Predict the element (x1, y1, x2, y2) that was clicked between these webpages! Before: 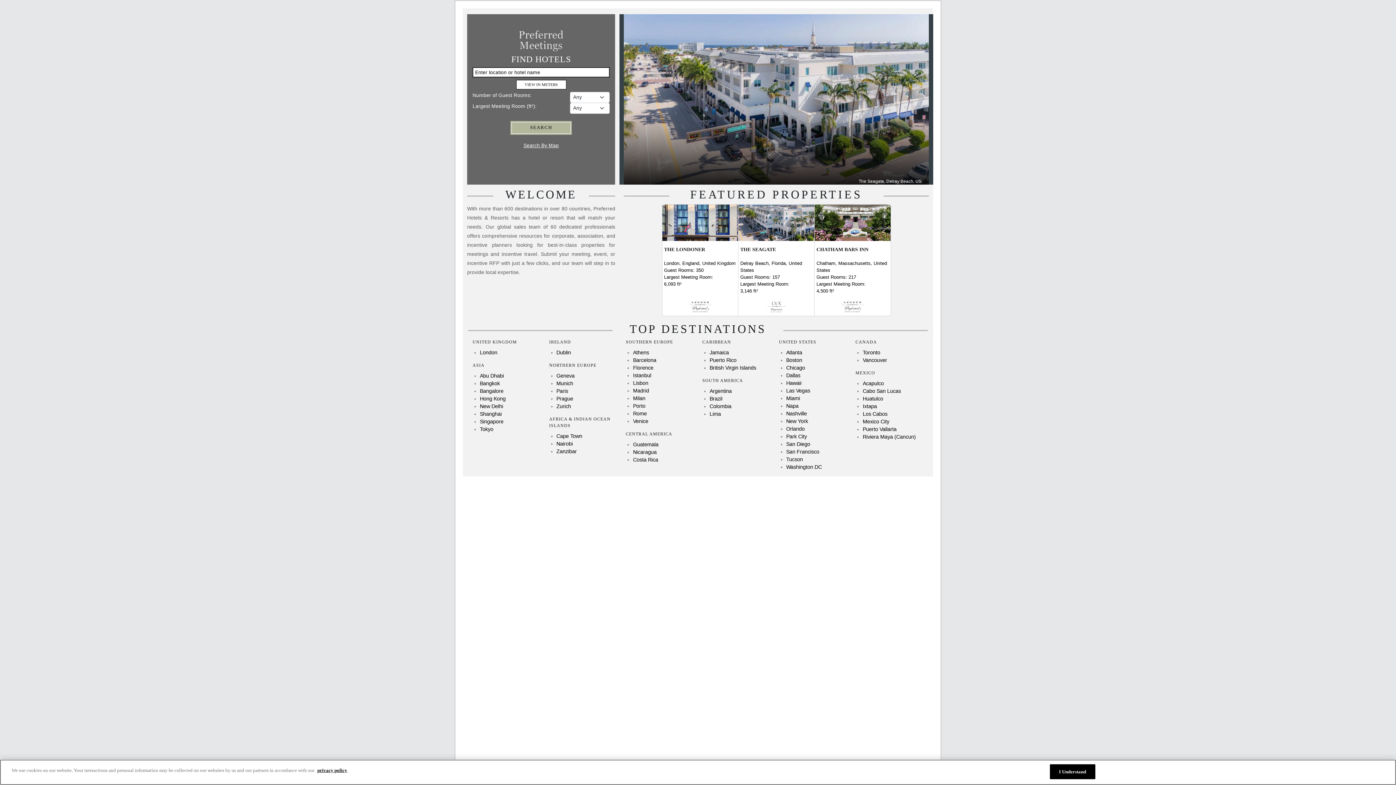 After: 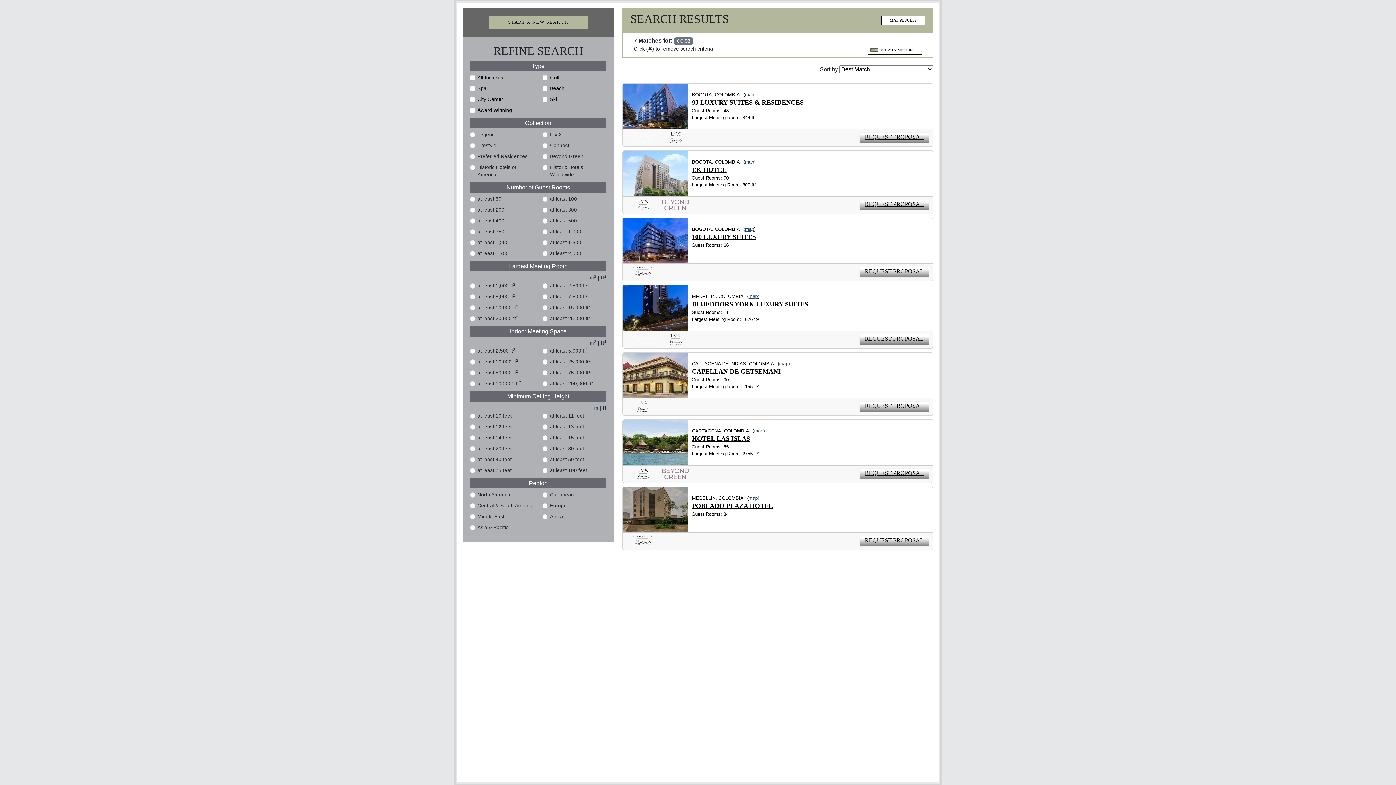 Action: label: Colombia bbox: (709, 403, 731, 409)